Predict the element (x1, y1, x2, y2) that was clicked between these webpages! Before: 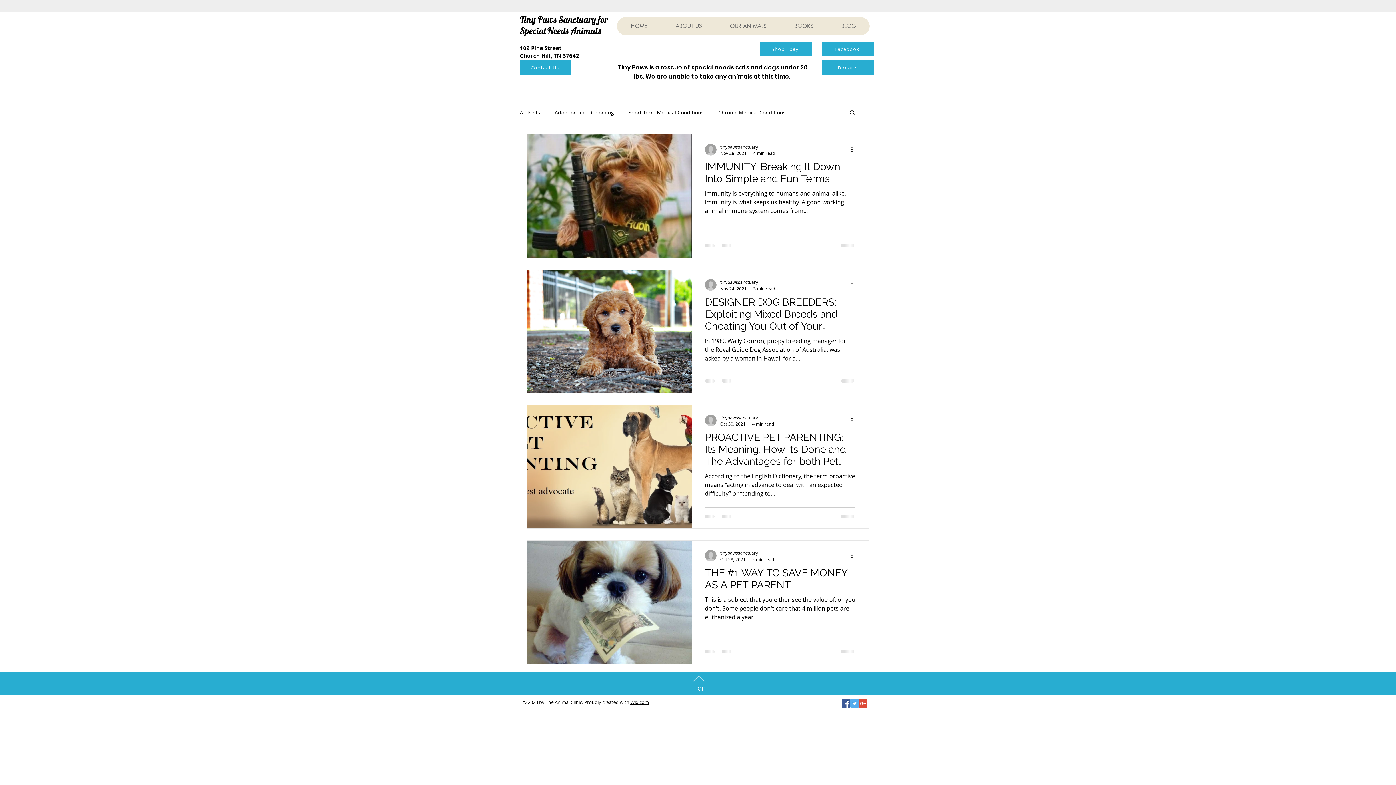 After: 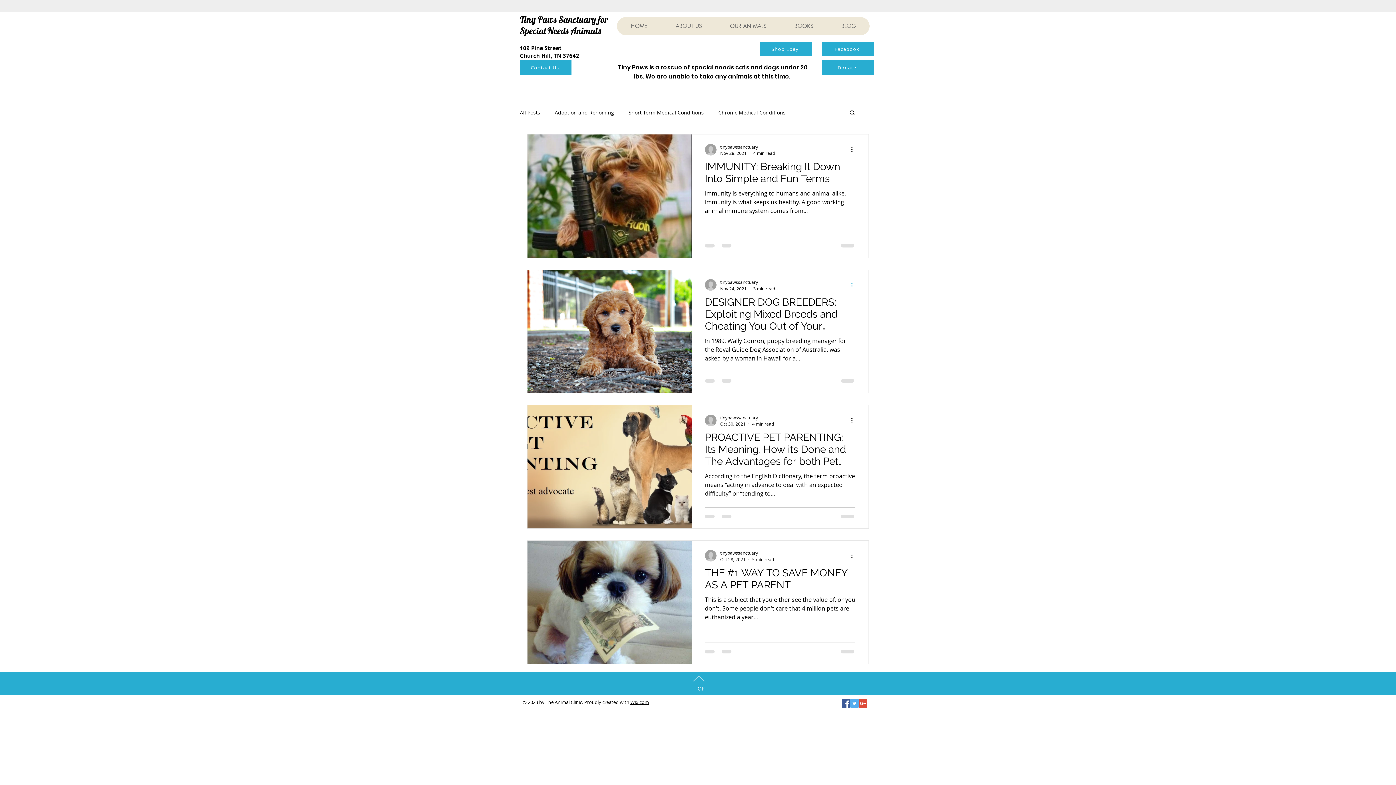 Action: label: More actions bbox: (850, 280, 858, 289)